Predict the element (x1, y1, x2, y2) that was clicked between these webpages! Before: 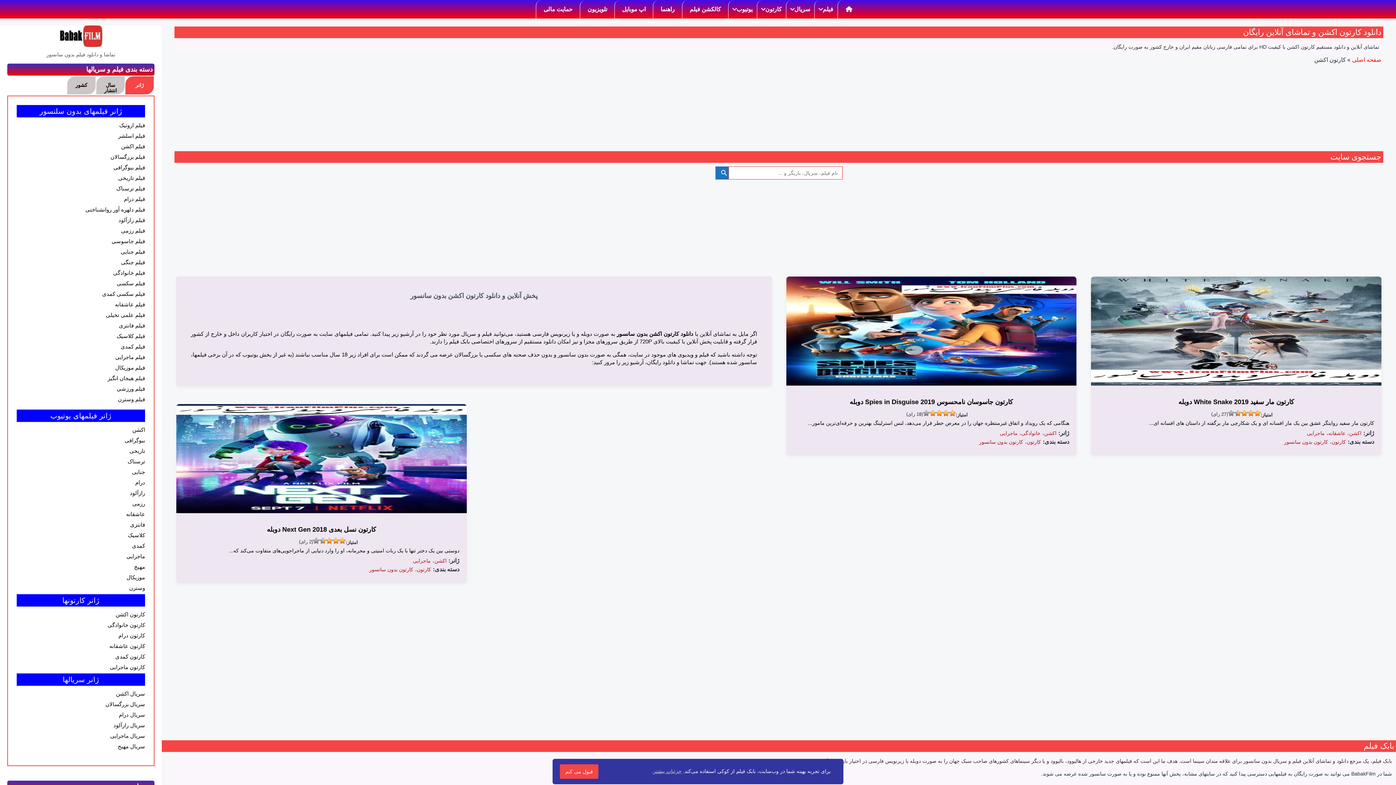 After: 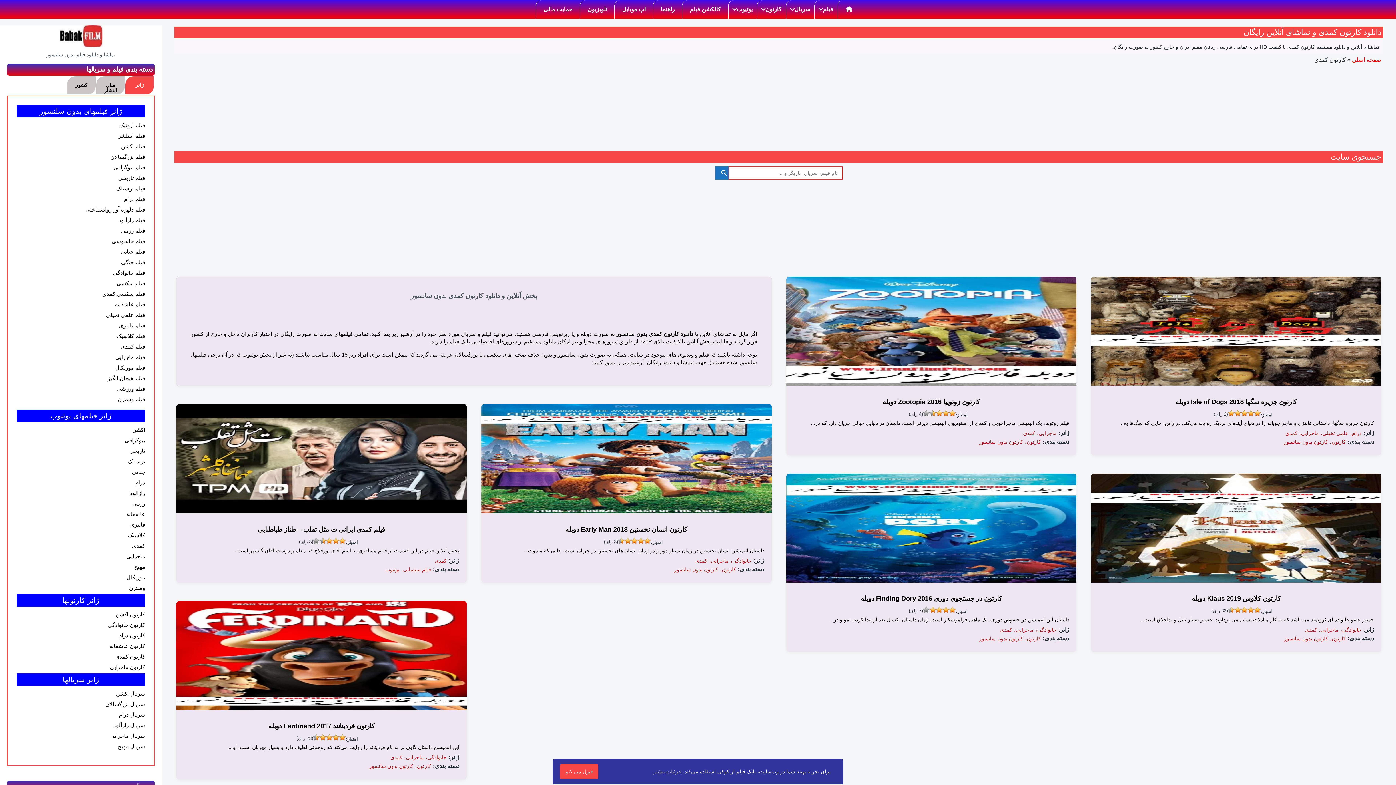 Action: label: کارتون کمدی bbox: (115, 653, 145, 660)